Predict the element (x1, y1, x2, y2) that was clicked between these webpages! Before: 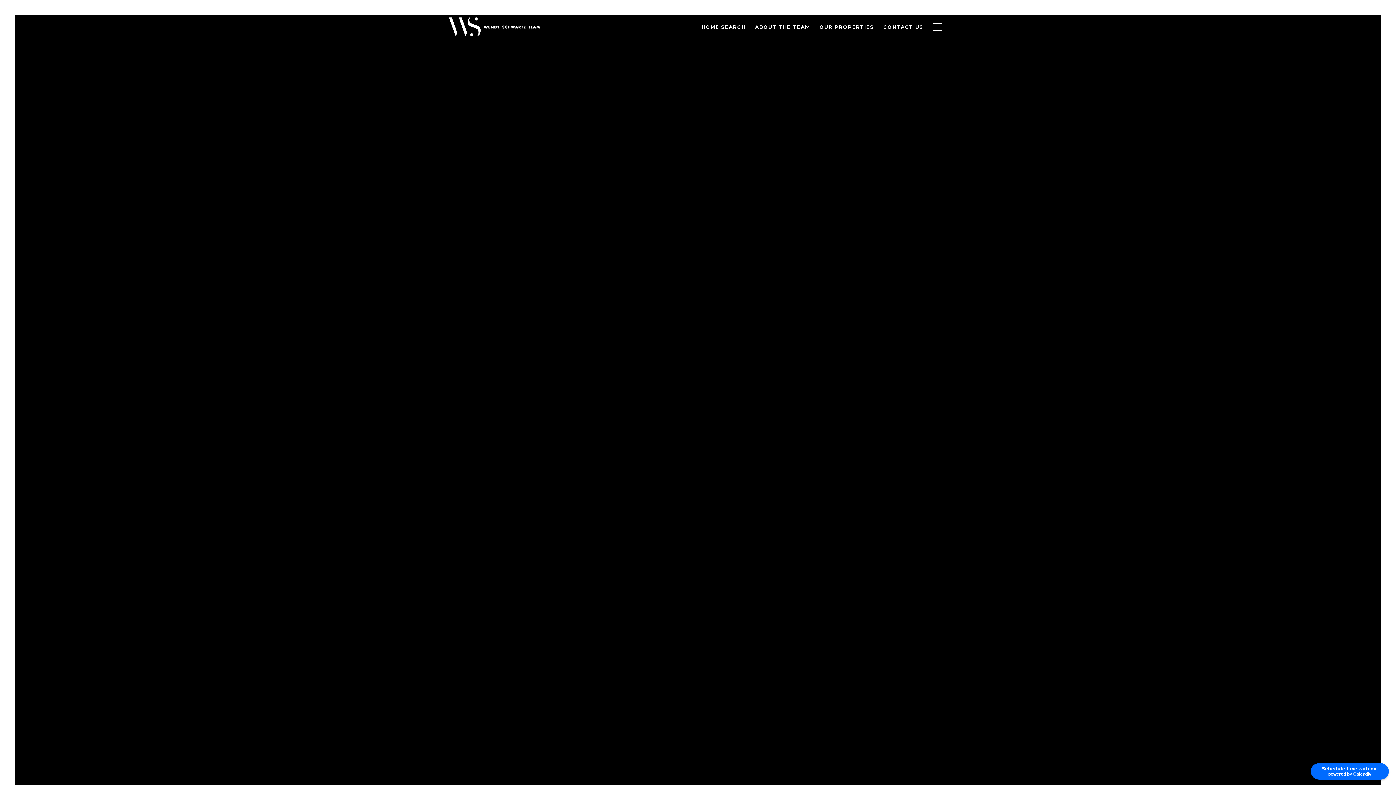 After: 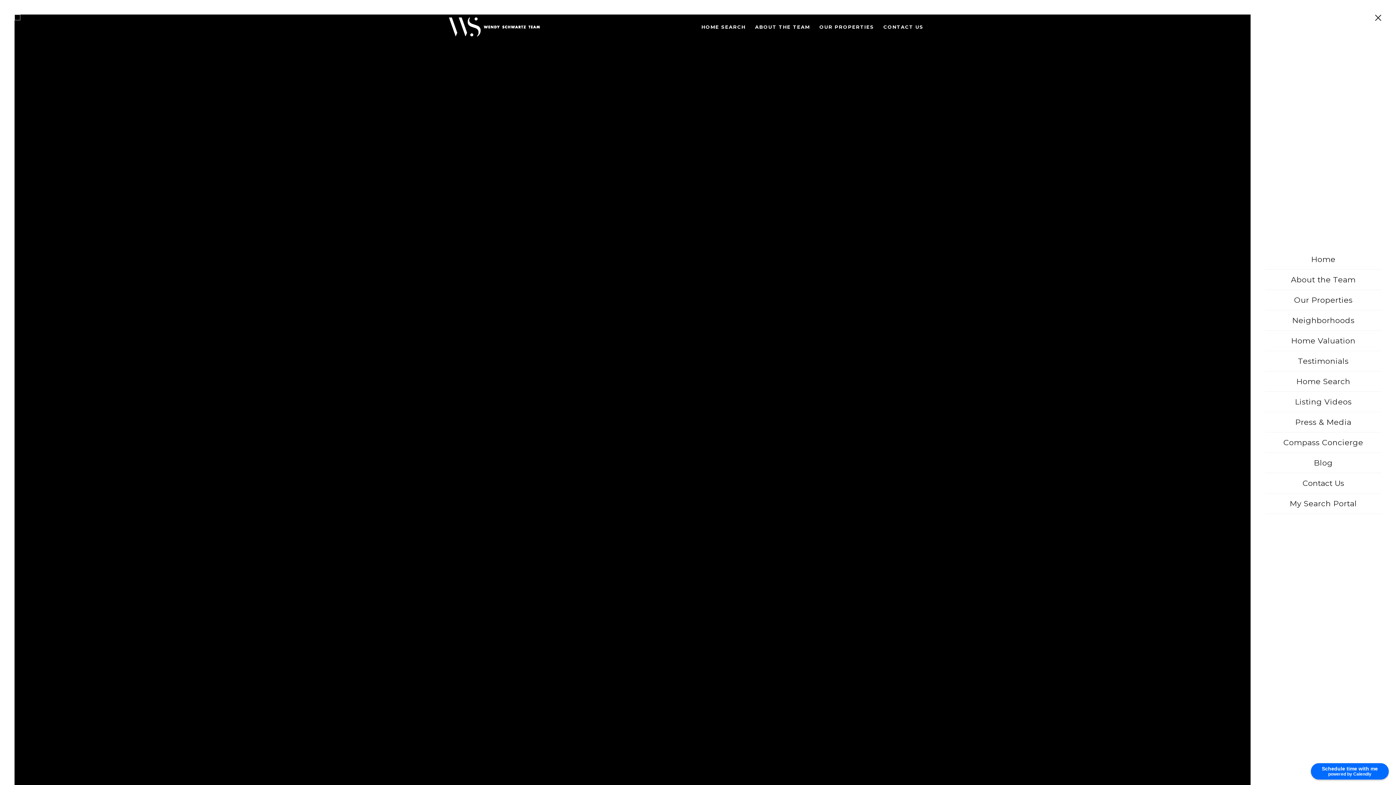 Action: bbox: (928, 16, 947, 37)